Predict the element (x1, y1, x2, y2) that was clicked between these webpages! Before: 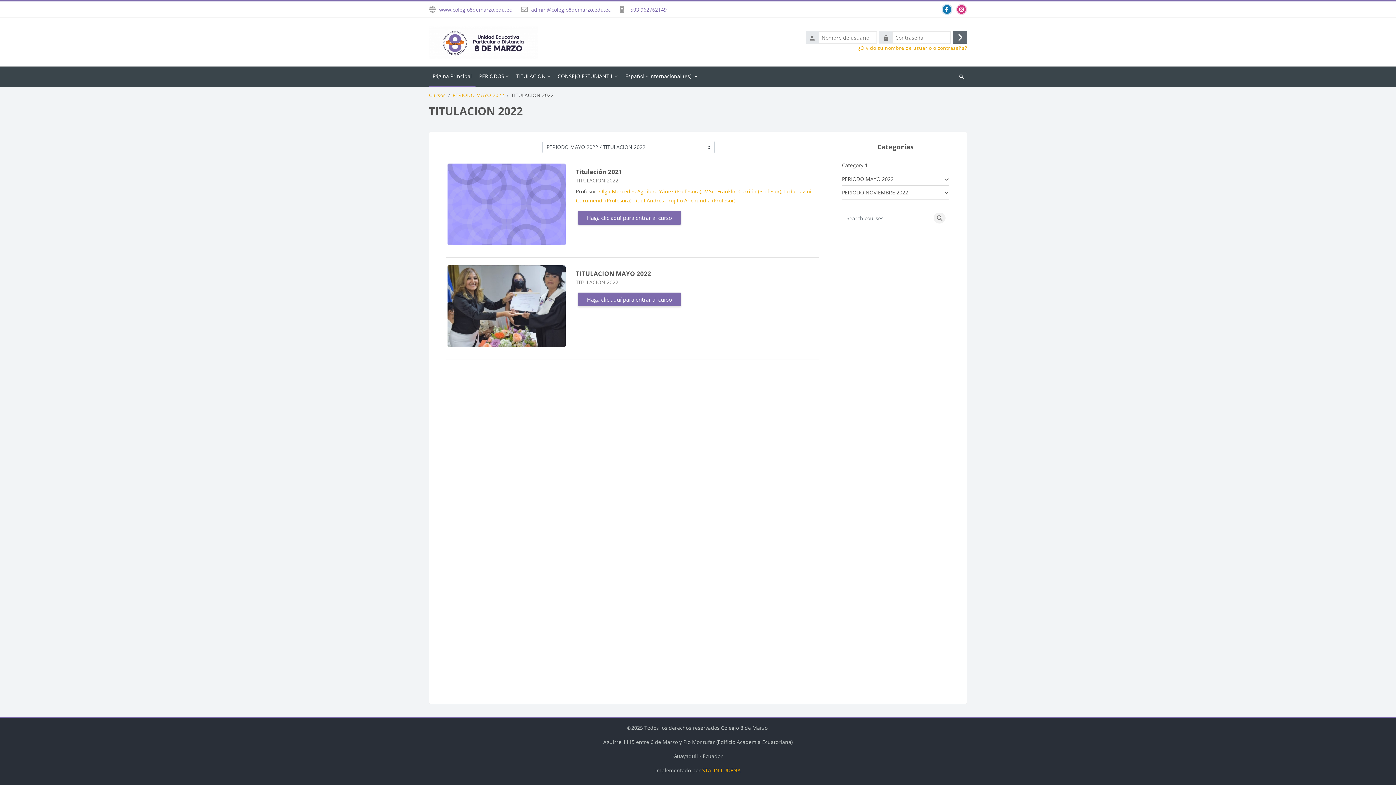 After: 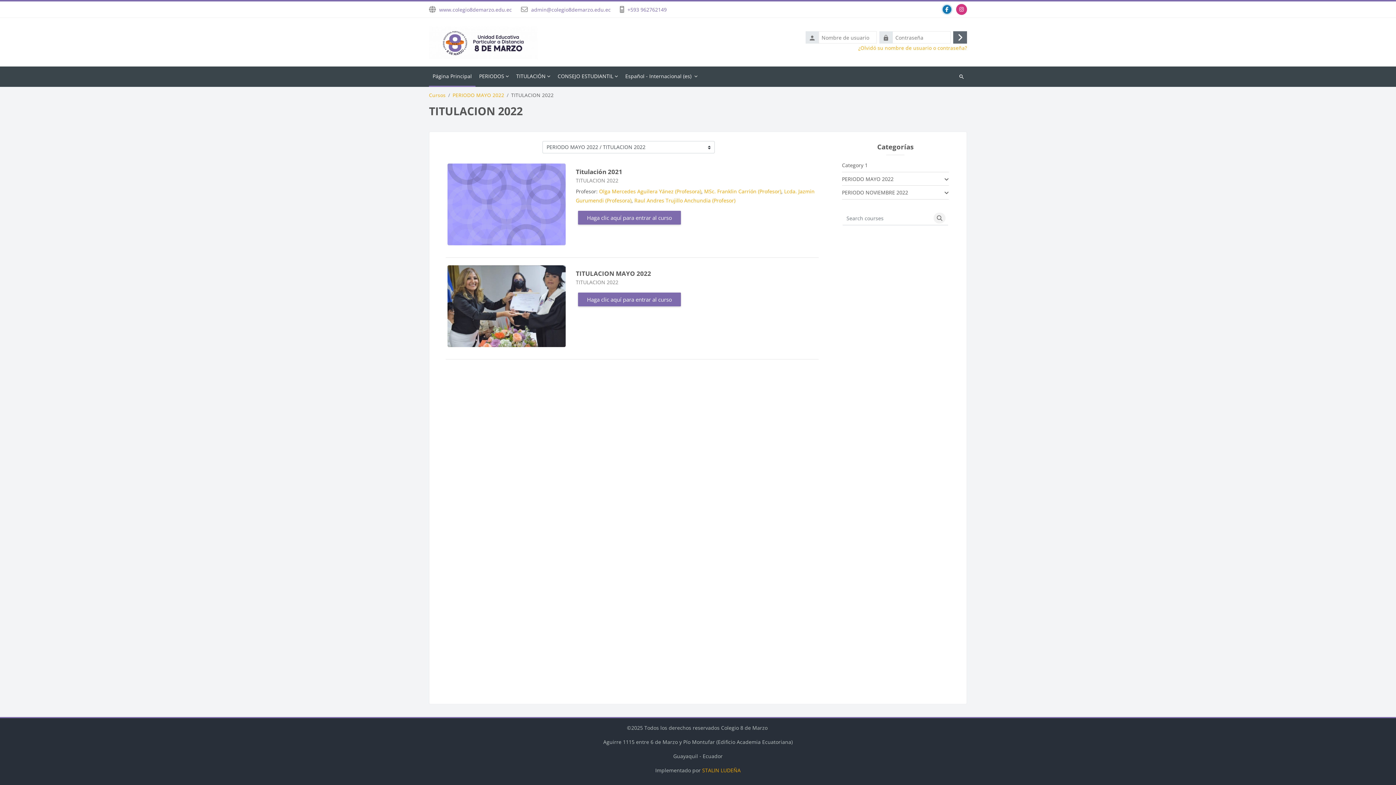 Action: bbox: (956, 4, 967, 15)